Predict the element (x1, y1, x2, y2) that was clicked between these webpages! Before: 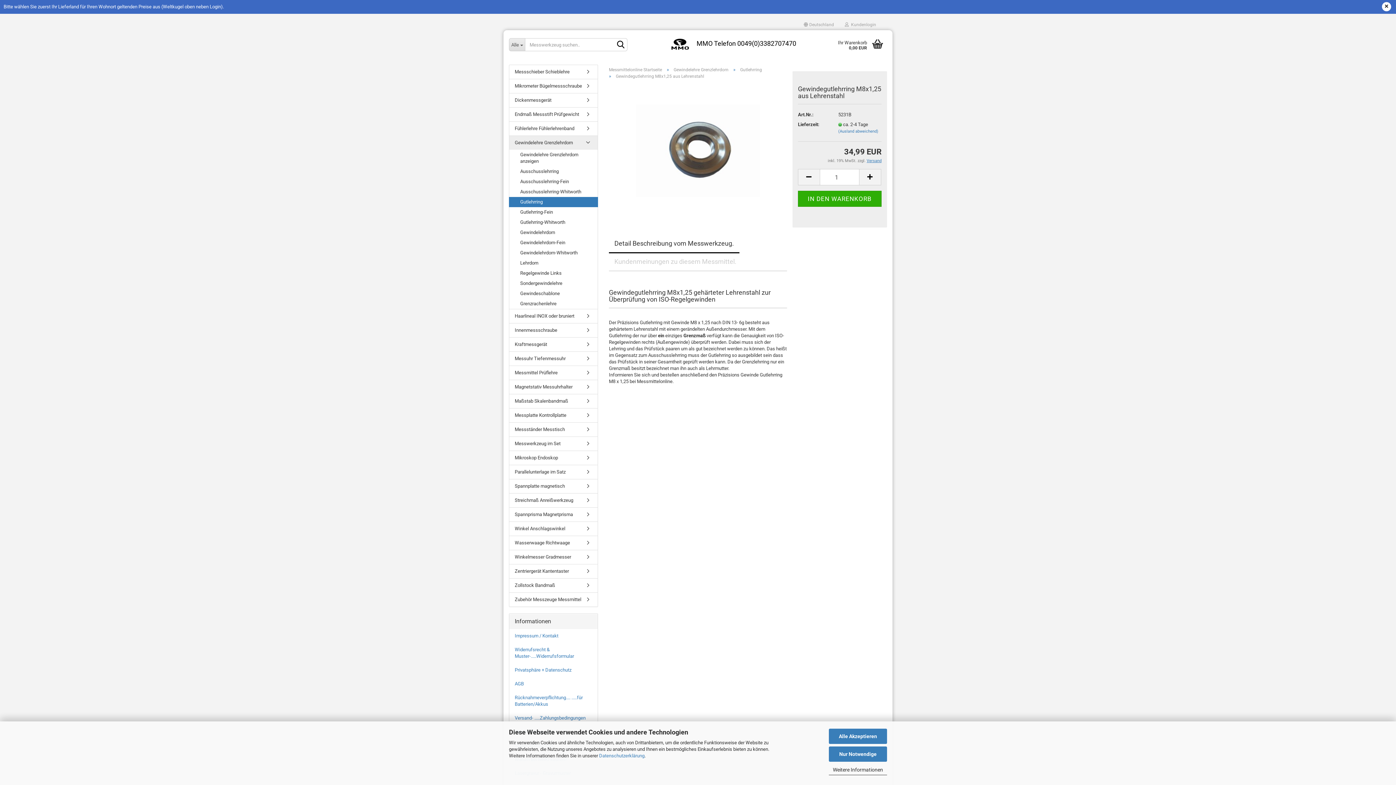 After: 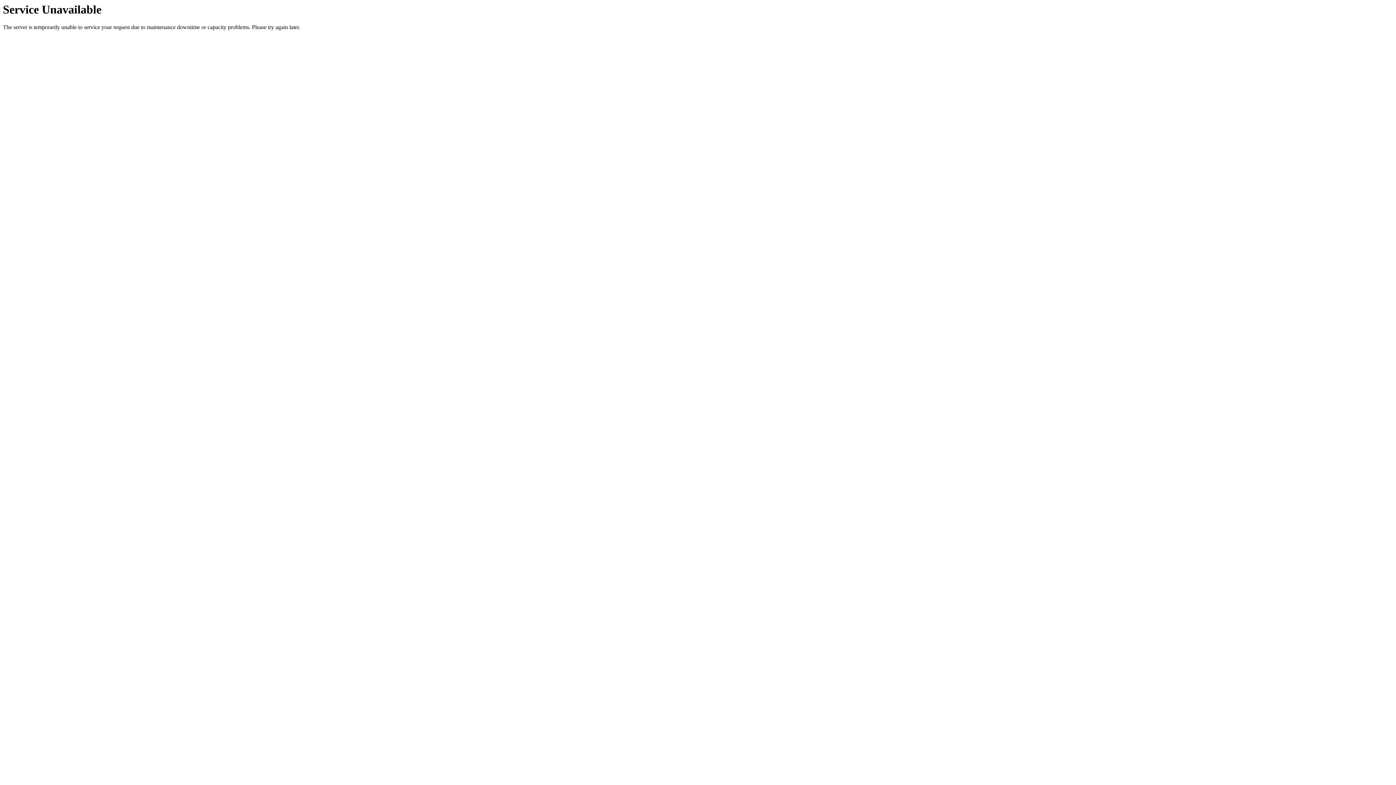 Action: bbox: (509, 508, 597, 521) label: Spannprisma Magnetprisma